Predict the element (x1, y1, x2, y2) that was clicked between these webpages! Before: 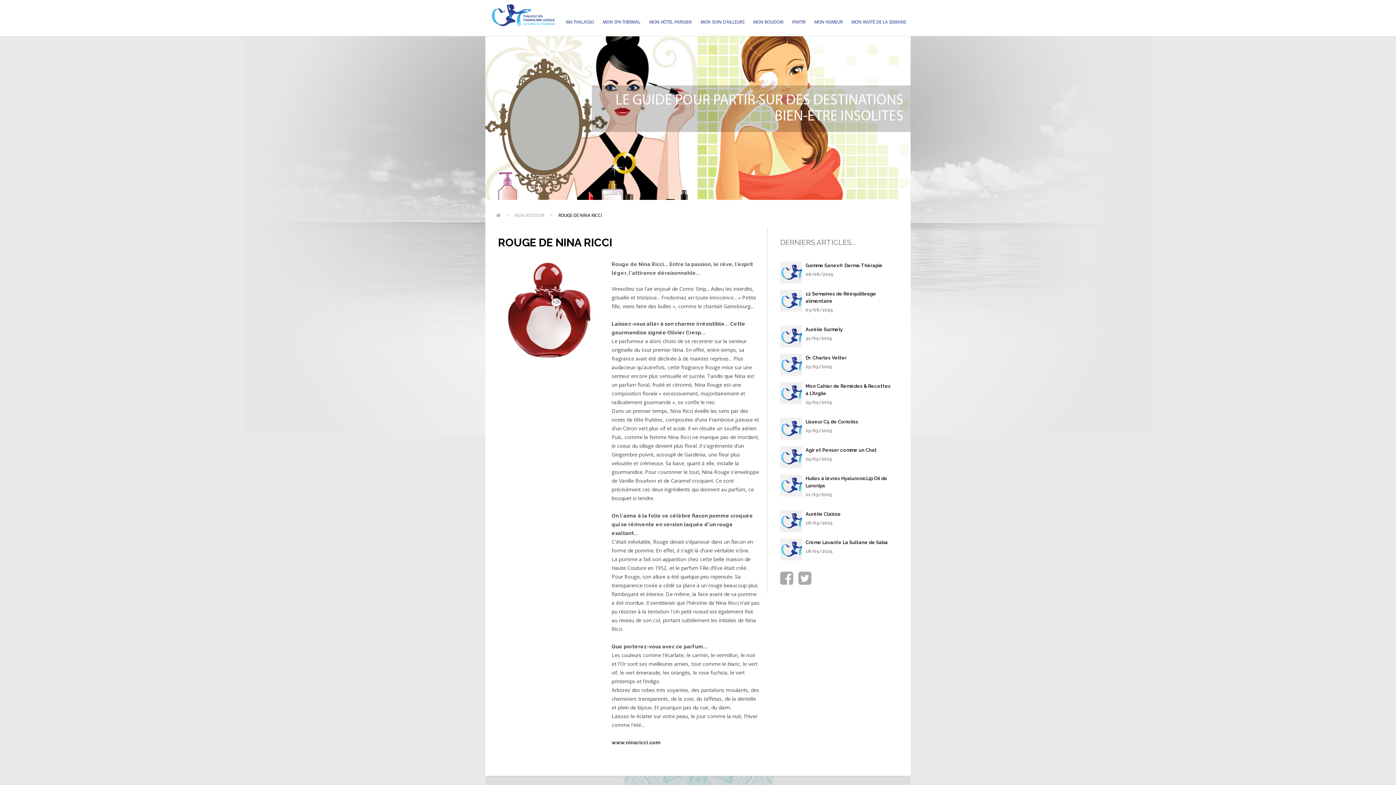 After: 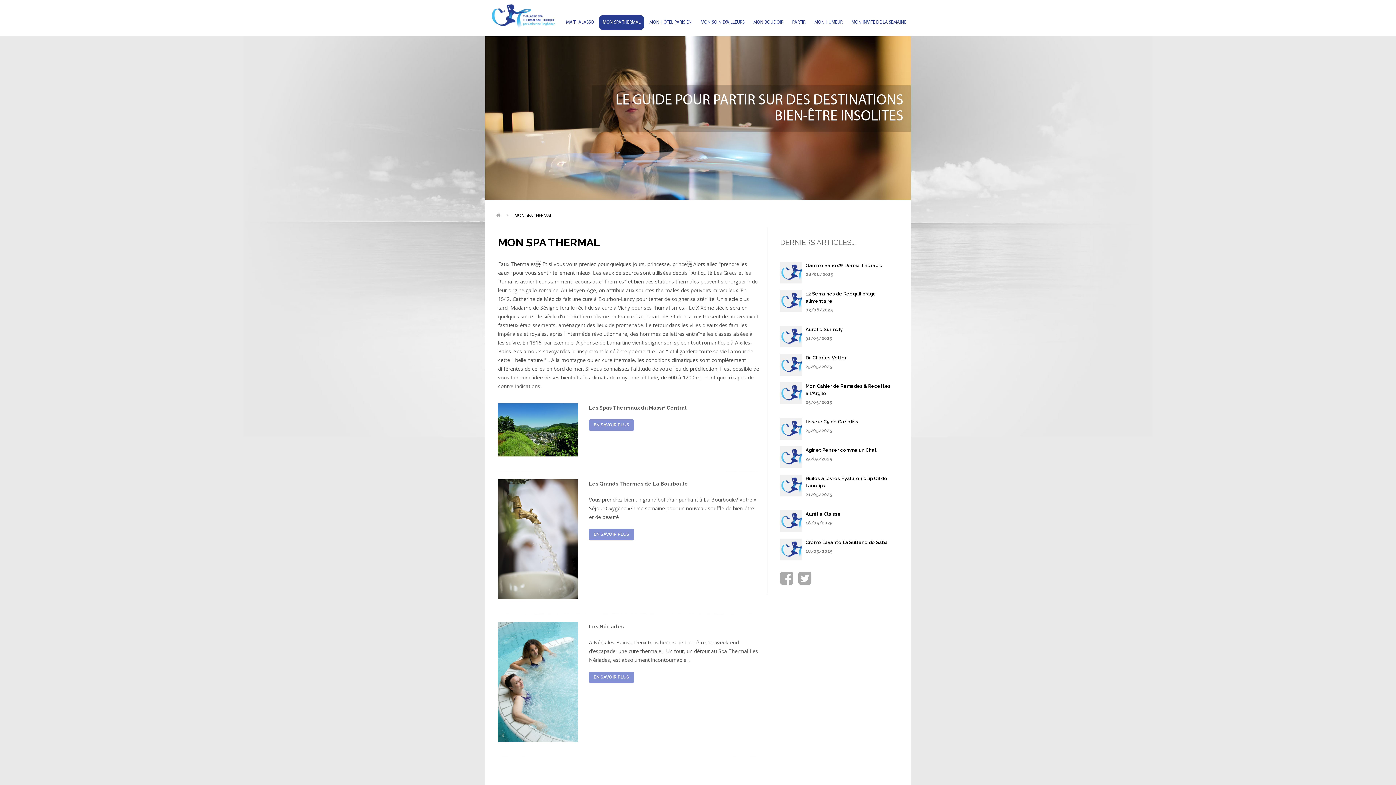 Action: bbox: (599, 15, 644, 29) label: MON SPA THERMAL